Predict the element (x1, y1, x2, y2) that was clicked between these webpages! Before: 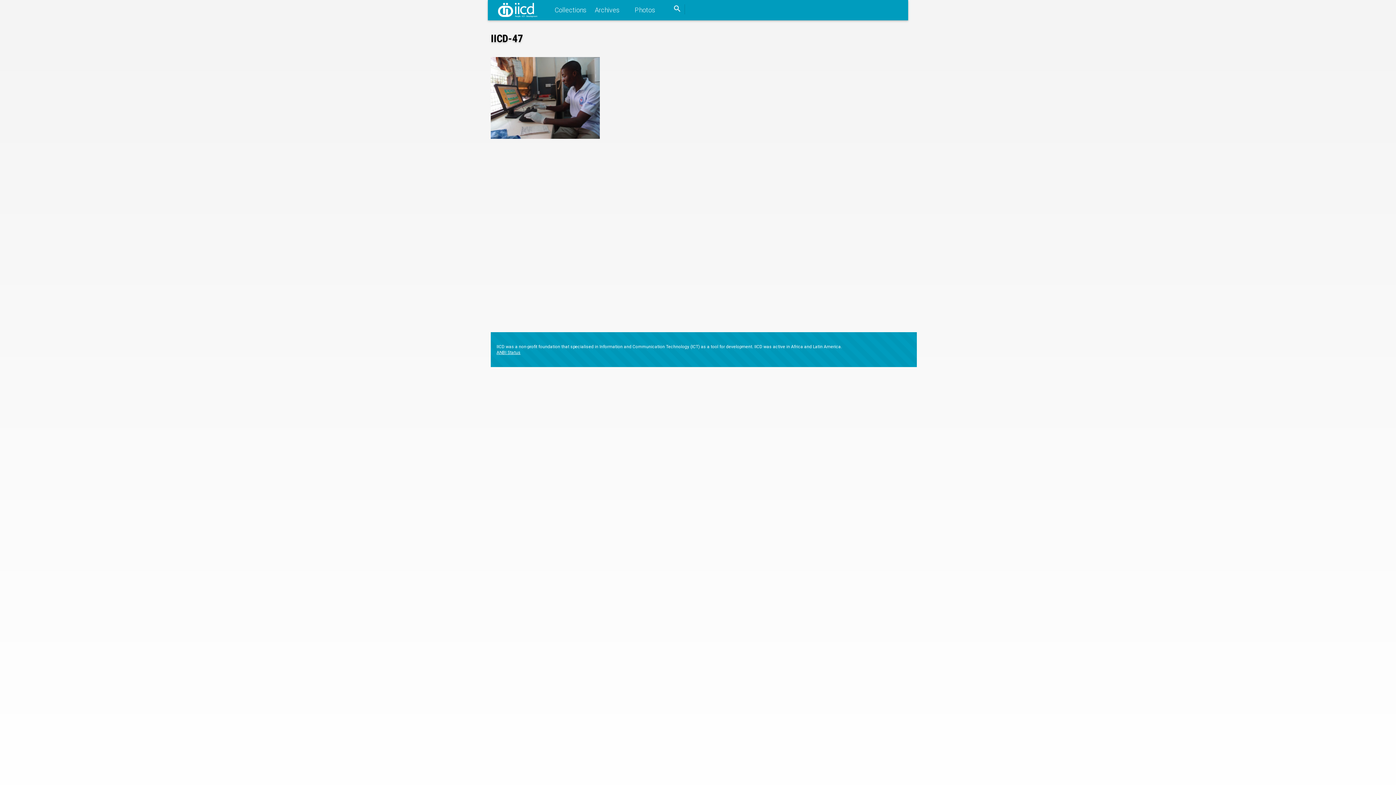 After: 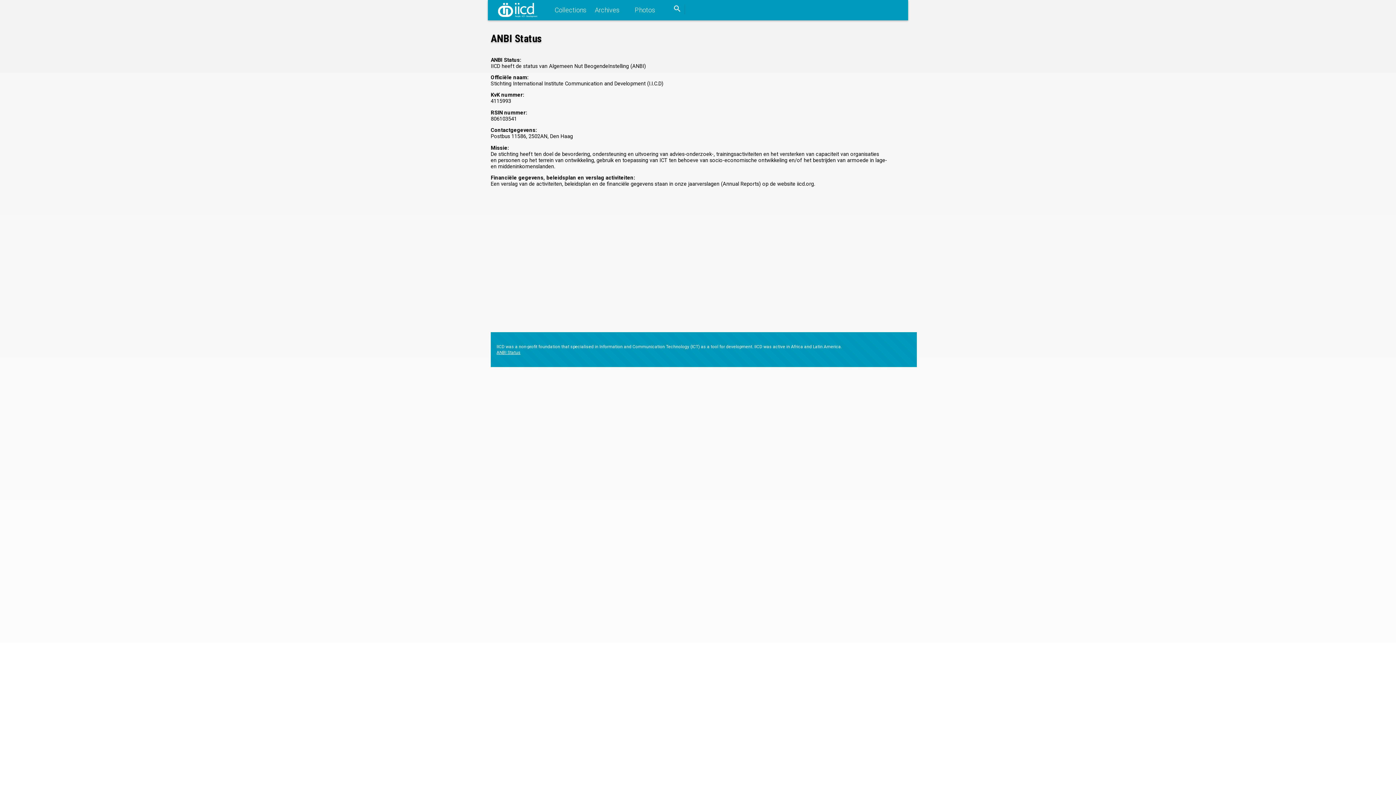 Action: label: ANBI Status bbox: (496, 350, 520, 355)